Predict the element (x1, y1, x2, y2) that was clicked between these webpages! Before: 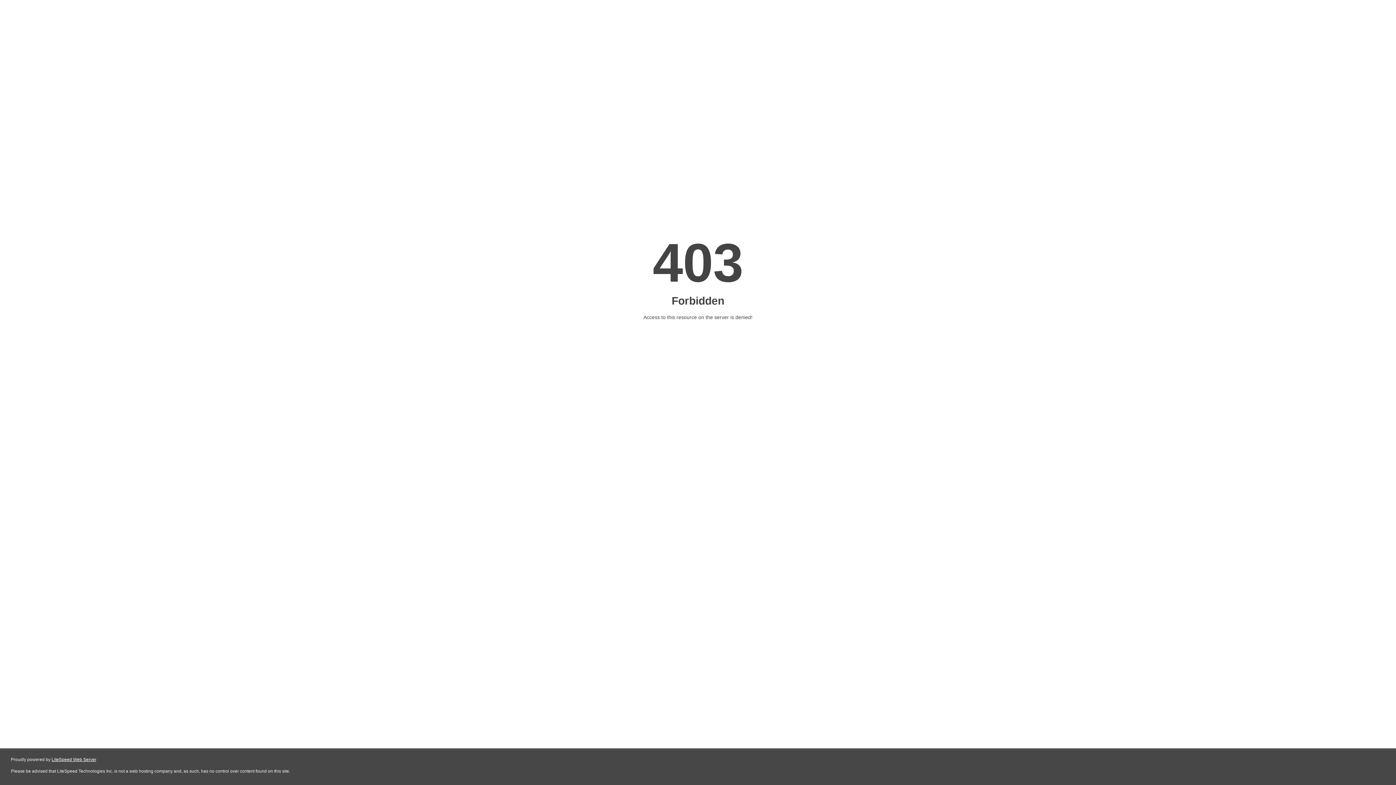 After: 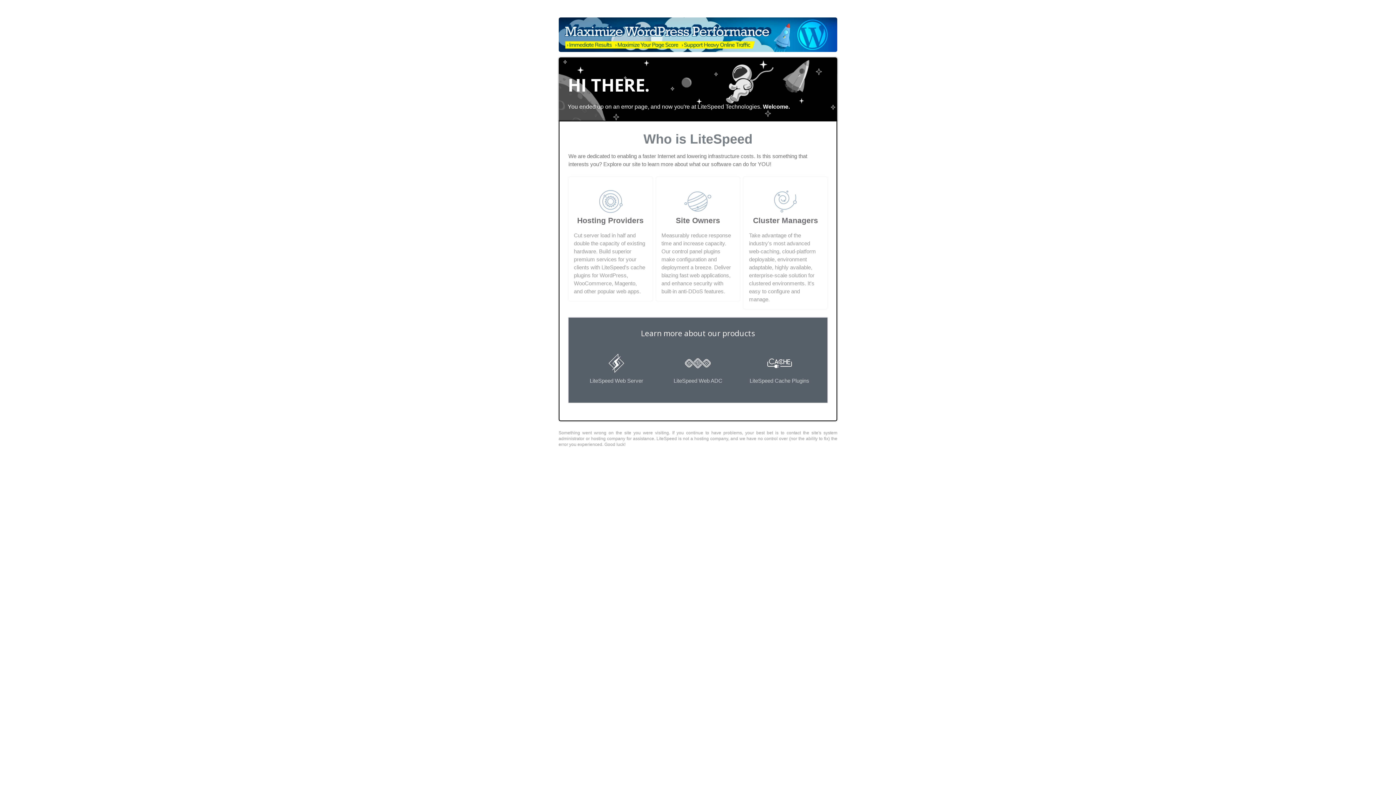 Action: bbox: (51, 757, 96, 762) label: LiteSpeed Web Server